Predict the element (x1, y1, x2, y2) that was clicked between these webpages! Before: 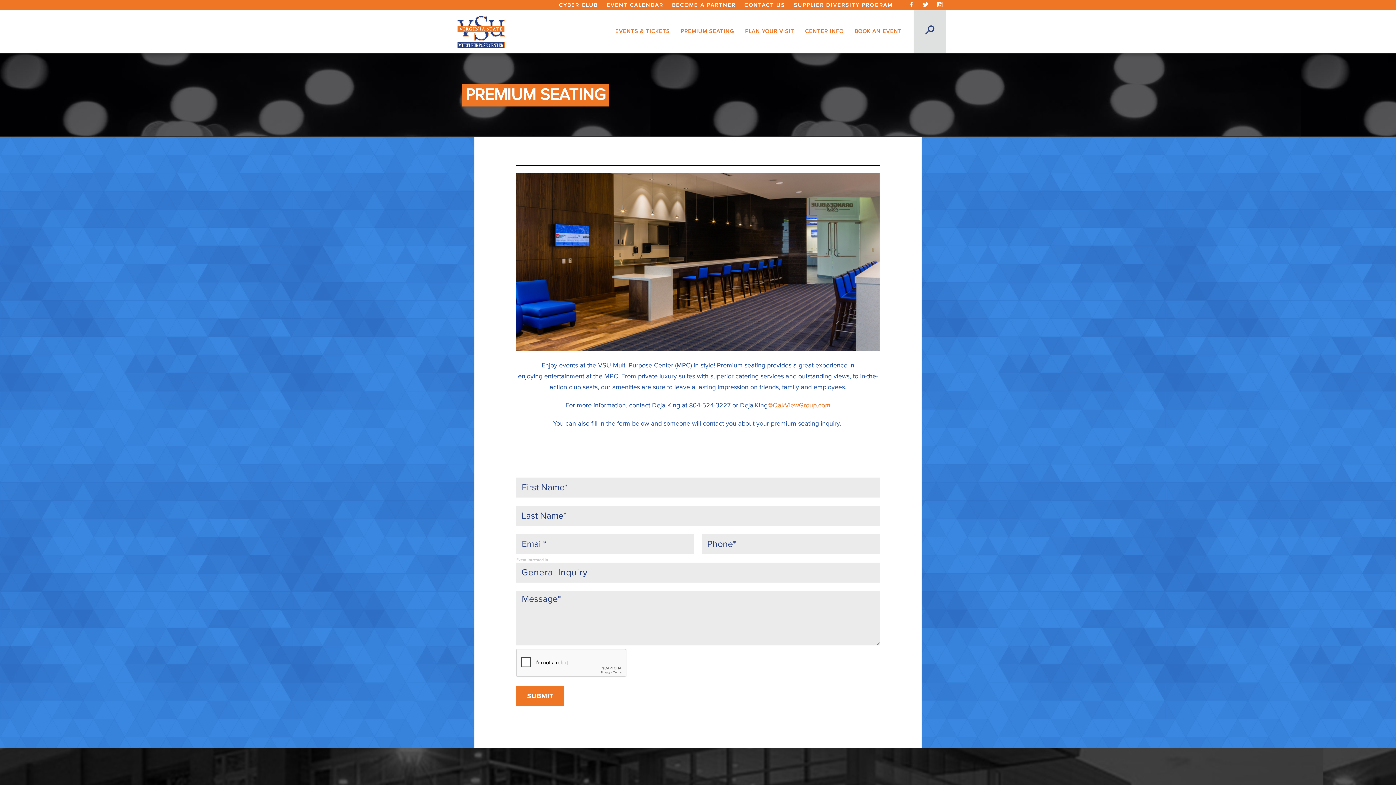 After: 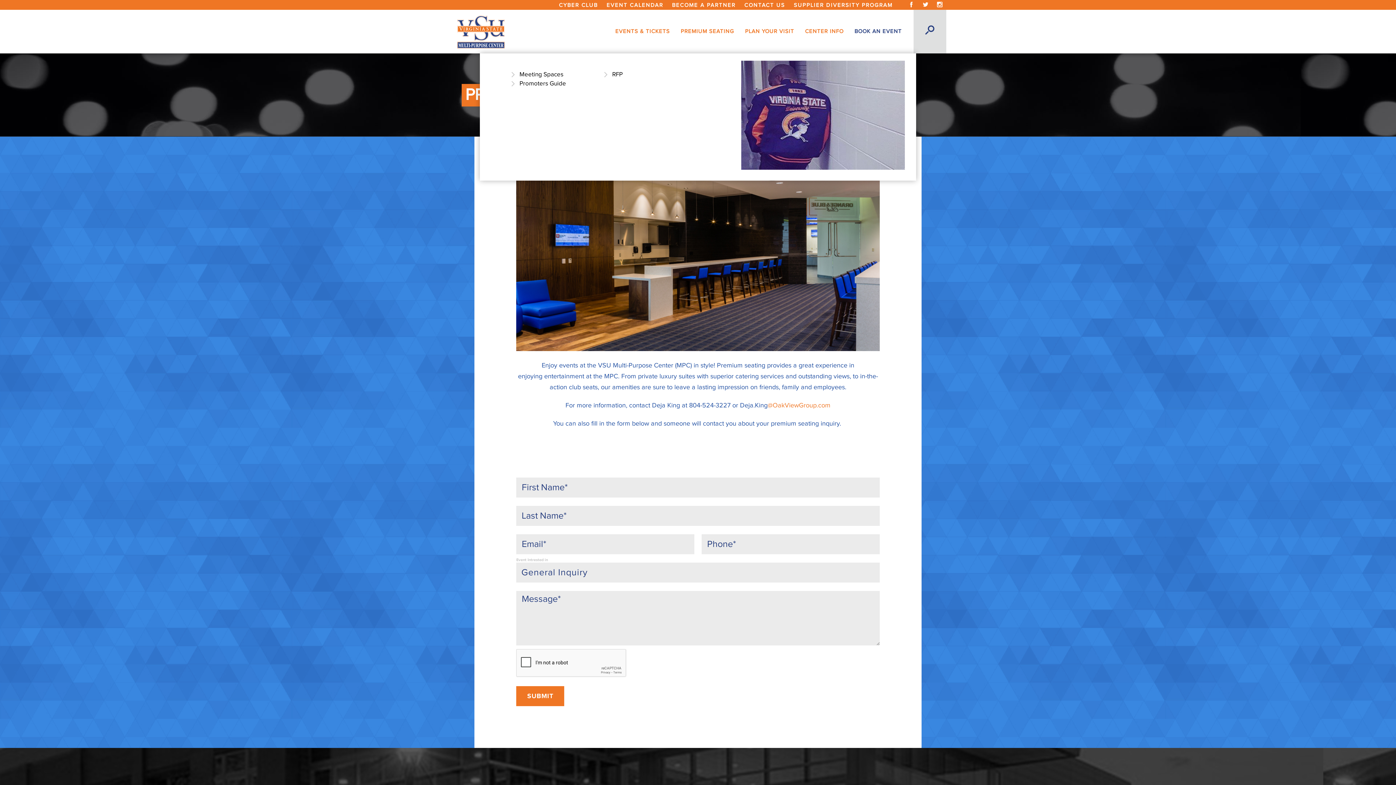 Action: bbox: (849, 9, 907, 53) label: BOOK AN EVENT